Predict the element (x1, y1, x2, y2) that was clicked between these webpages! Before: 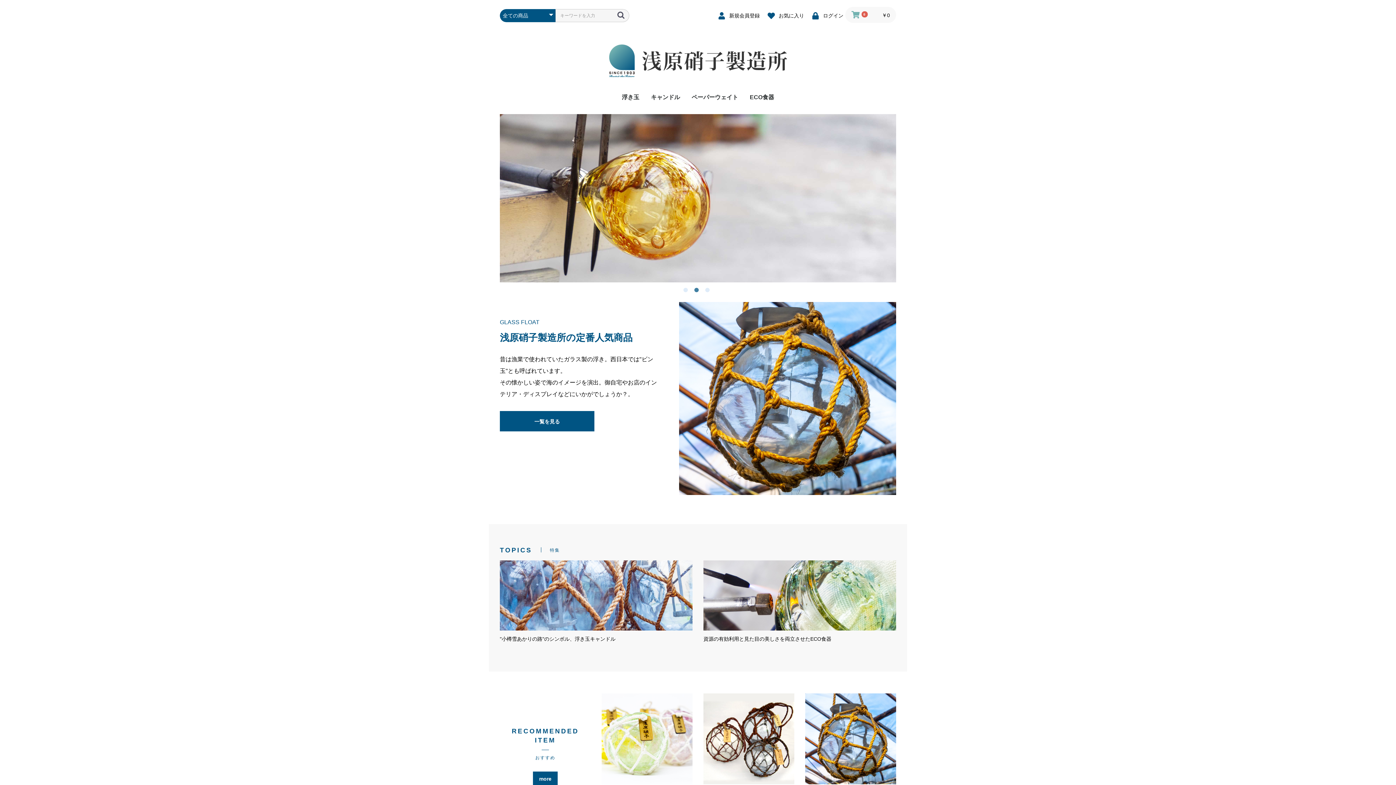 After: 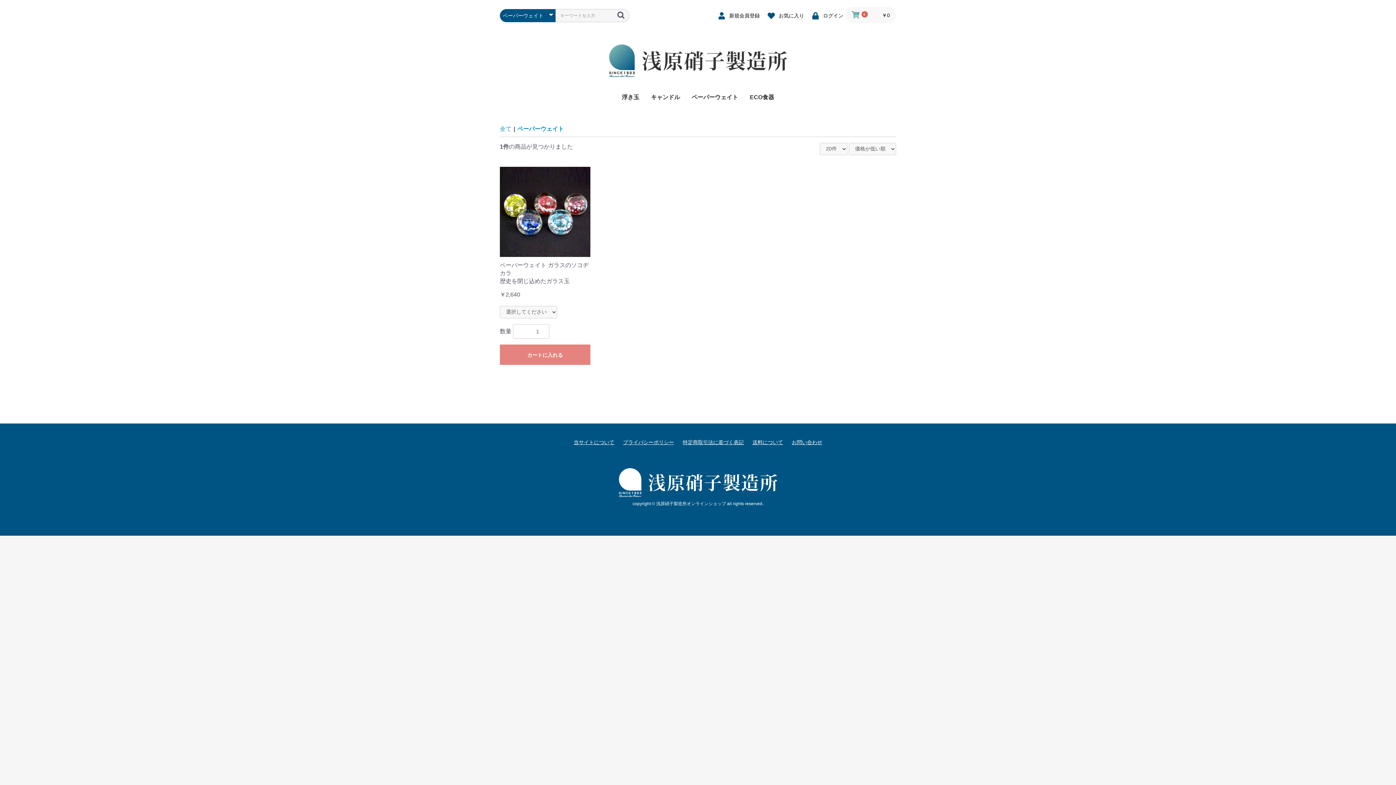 Action: label: ペーパーウェイト bbox: (686, 87, 744, 106)